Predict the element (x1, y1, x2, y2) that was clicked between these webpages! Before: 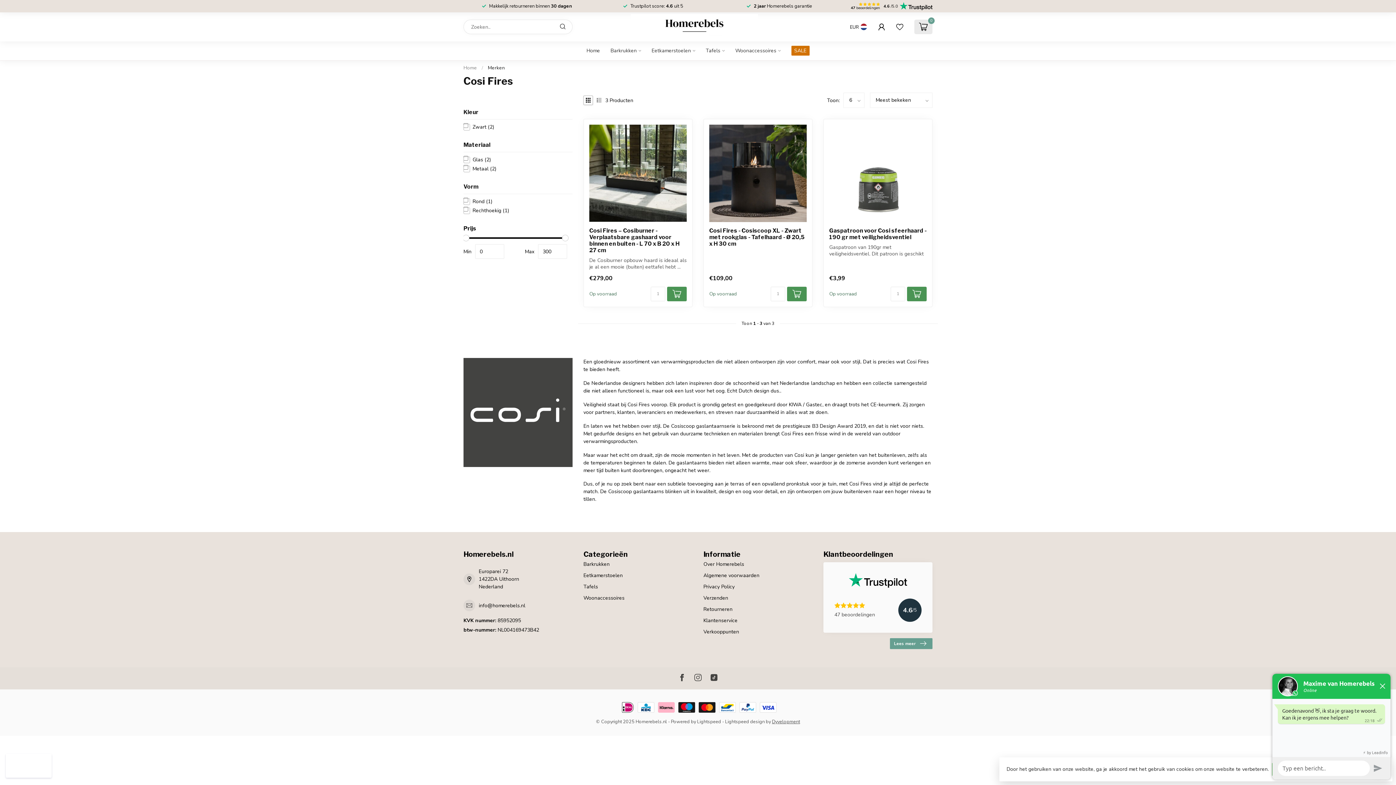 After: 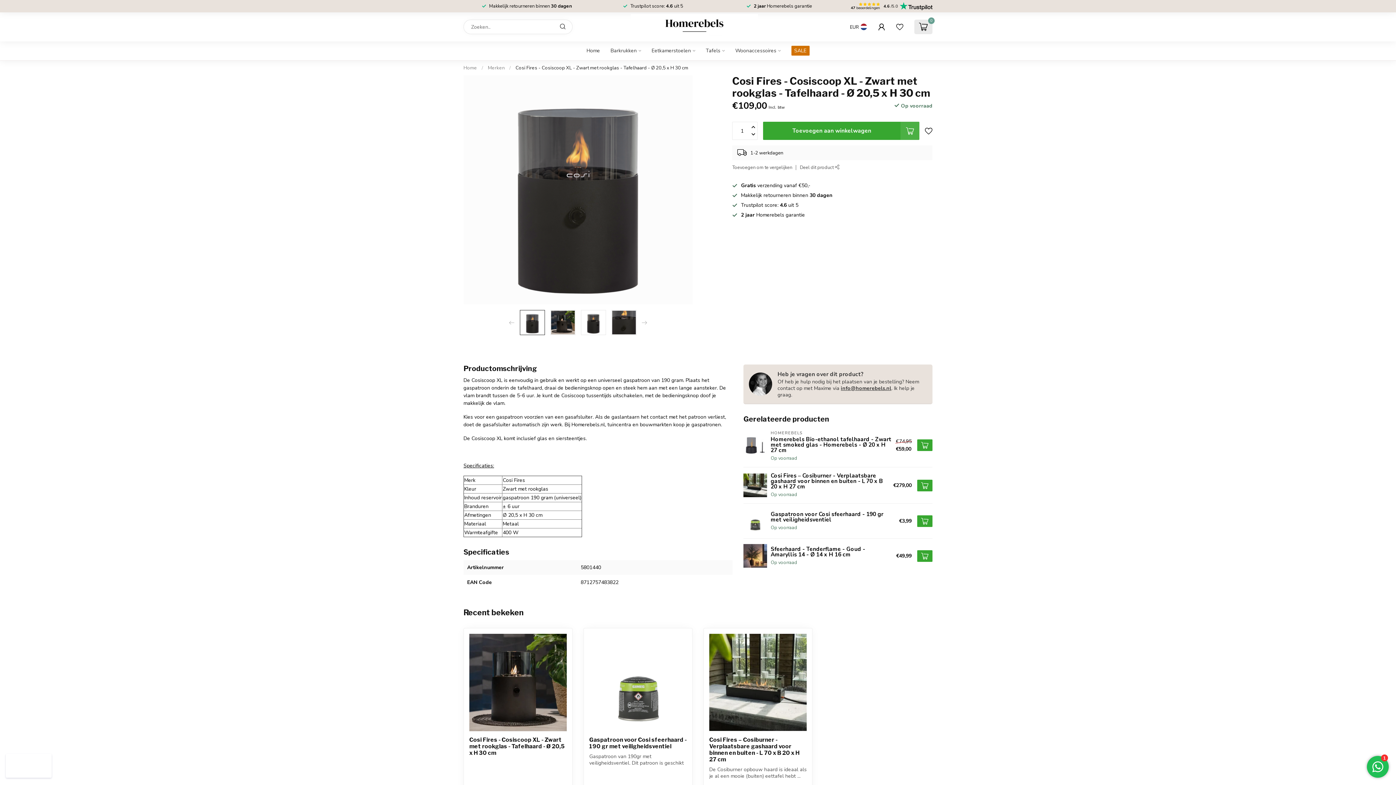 Action: bbox: (709, 124, 806, 222)